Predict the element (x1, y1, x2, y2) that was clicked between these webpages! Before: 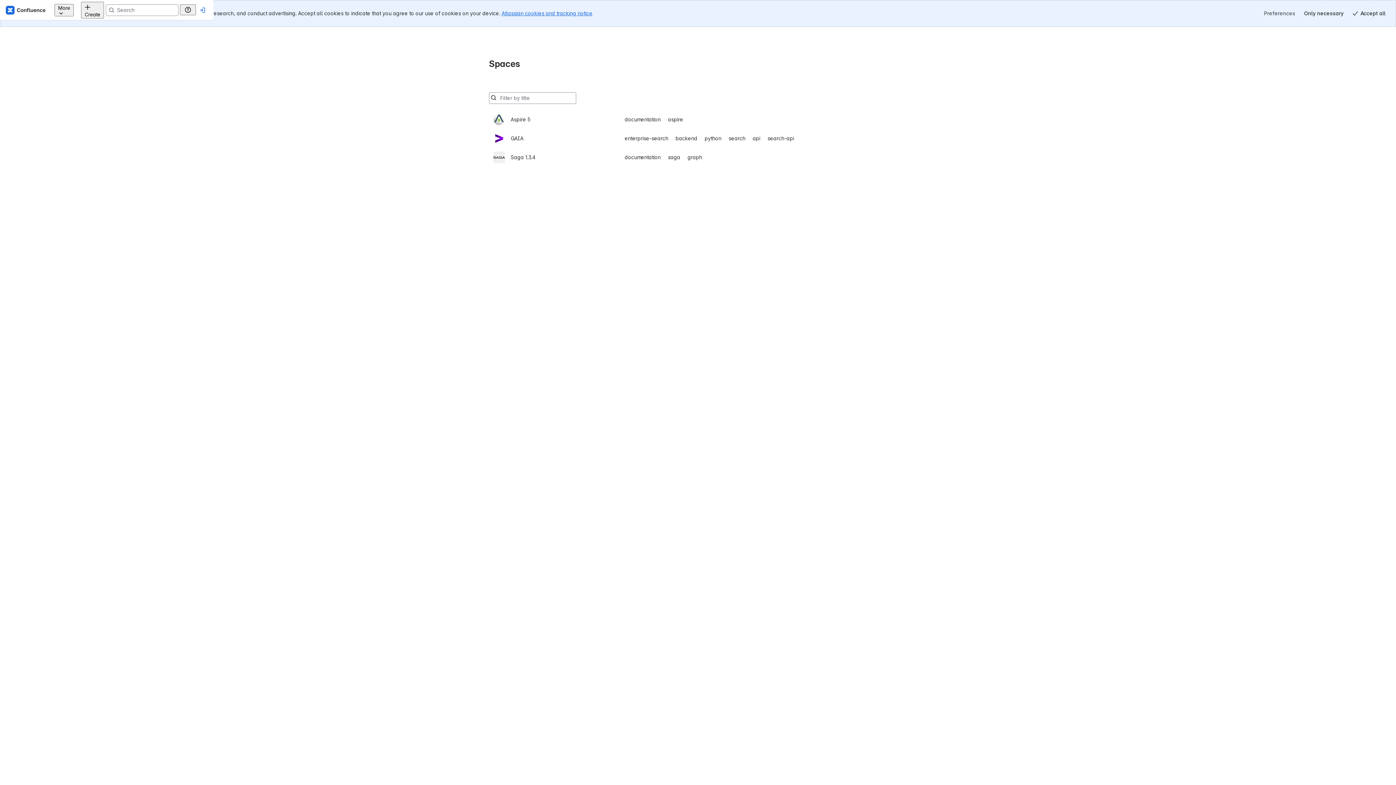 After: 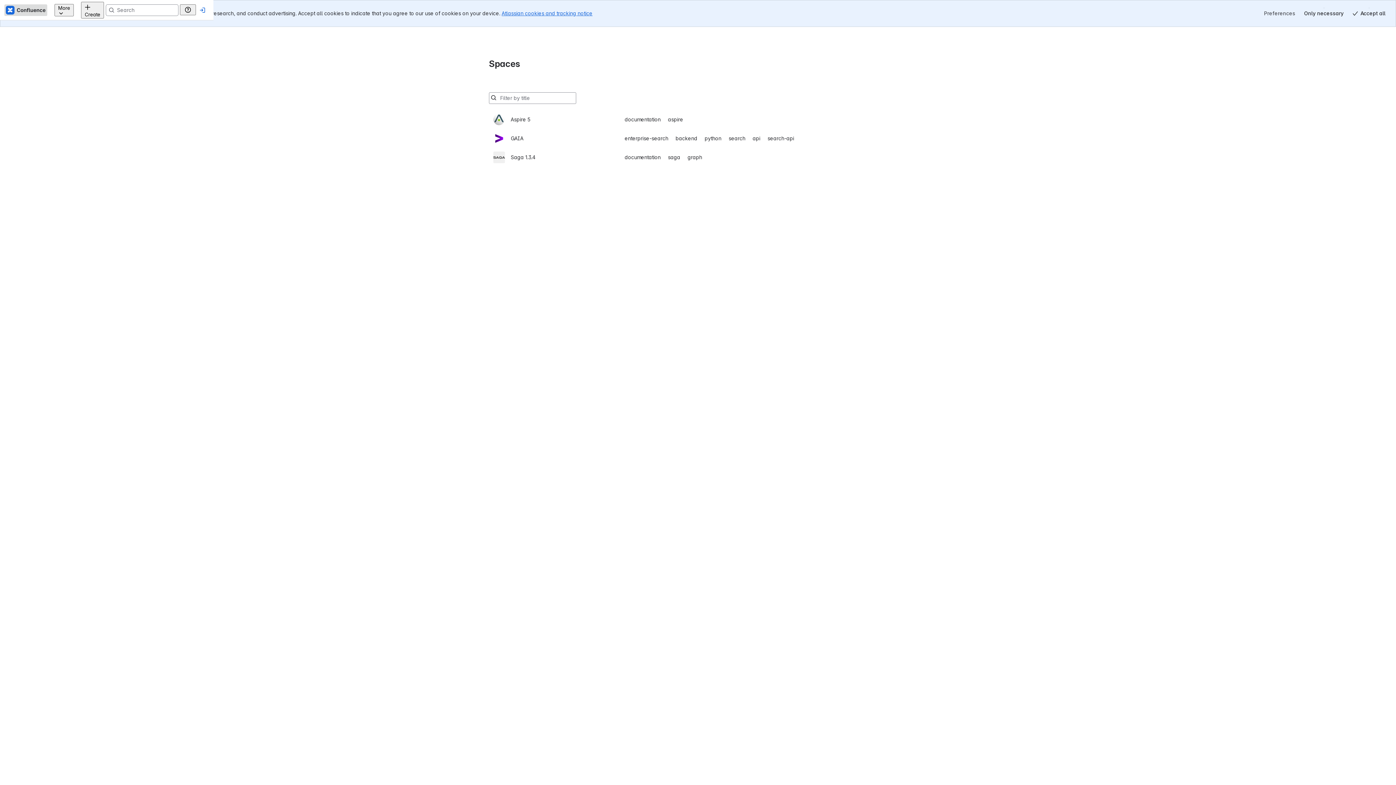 Action: bbox: (17, 4, 60, 15) label: Confluence Home